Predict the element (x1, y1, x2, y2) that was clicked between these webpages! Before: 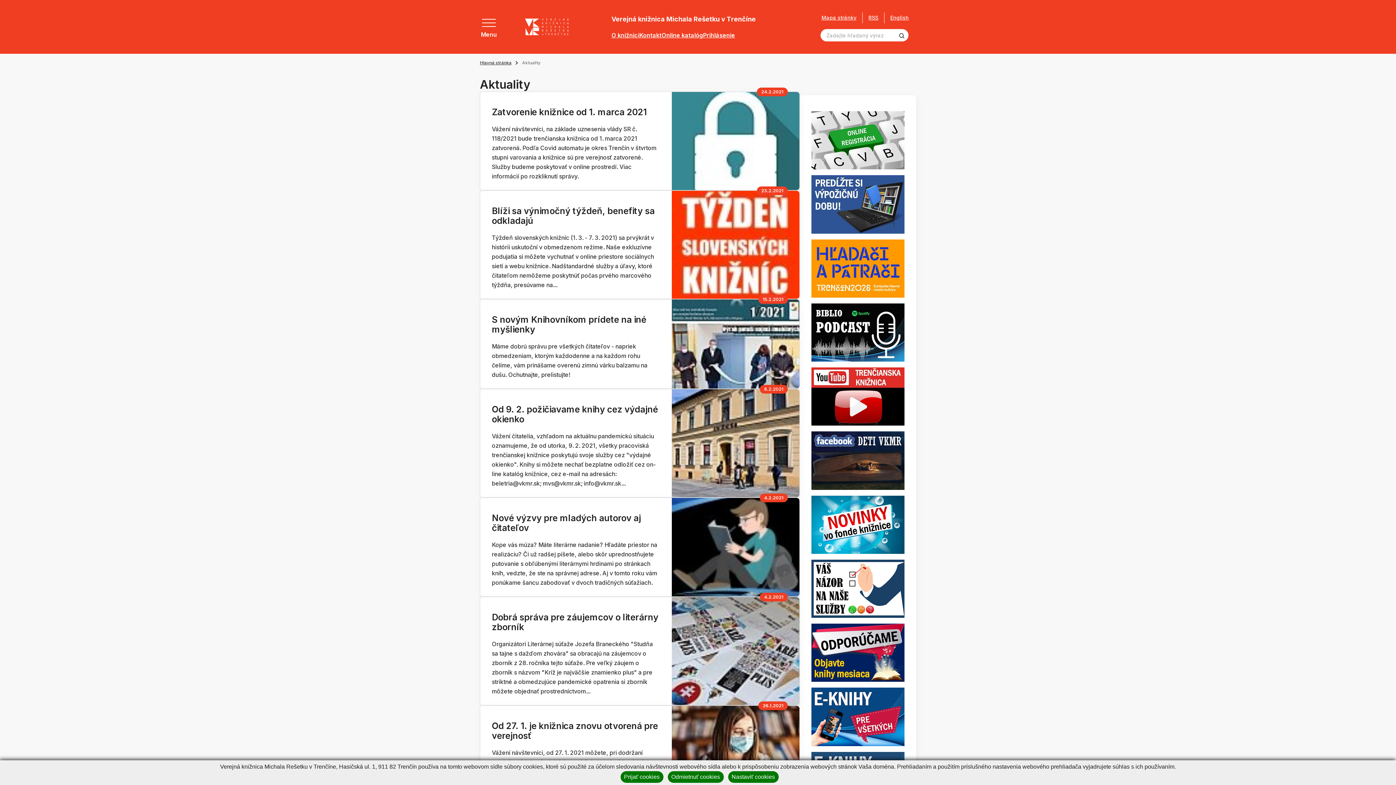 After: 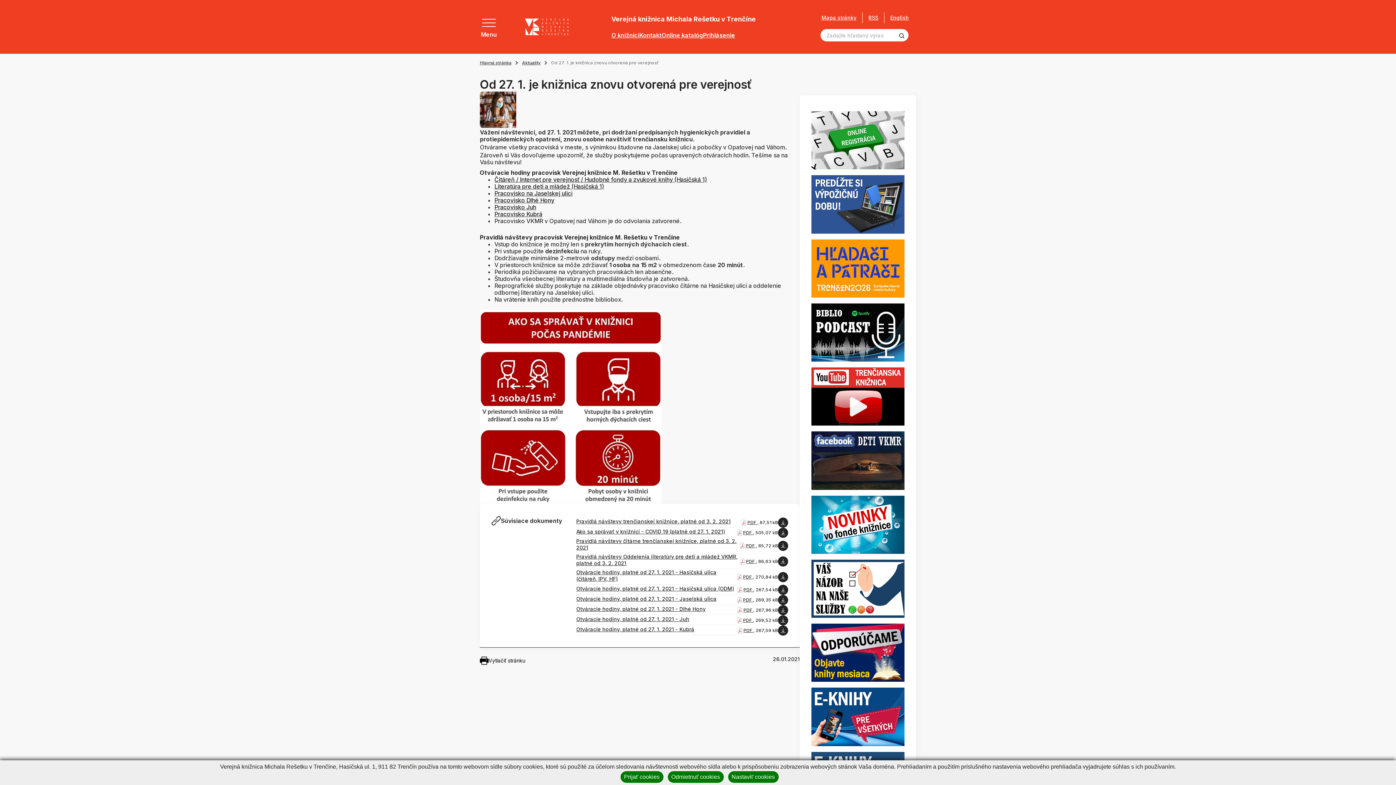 Action: label: Od 27. 1. je knižnica znovu otvorená pre verejnosť bbox: (492, 721, 658, 741)